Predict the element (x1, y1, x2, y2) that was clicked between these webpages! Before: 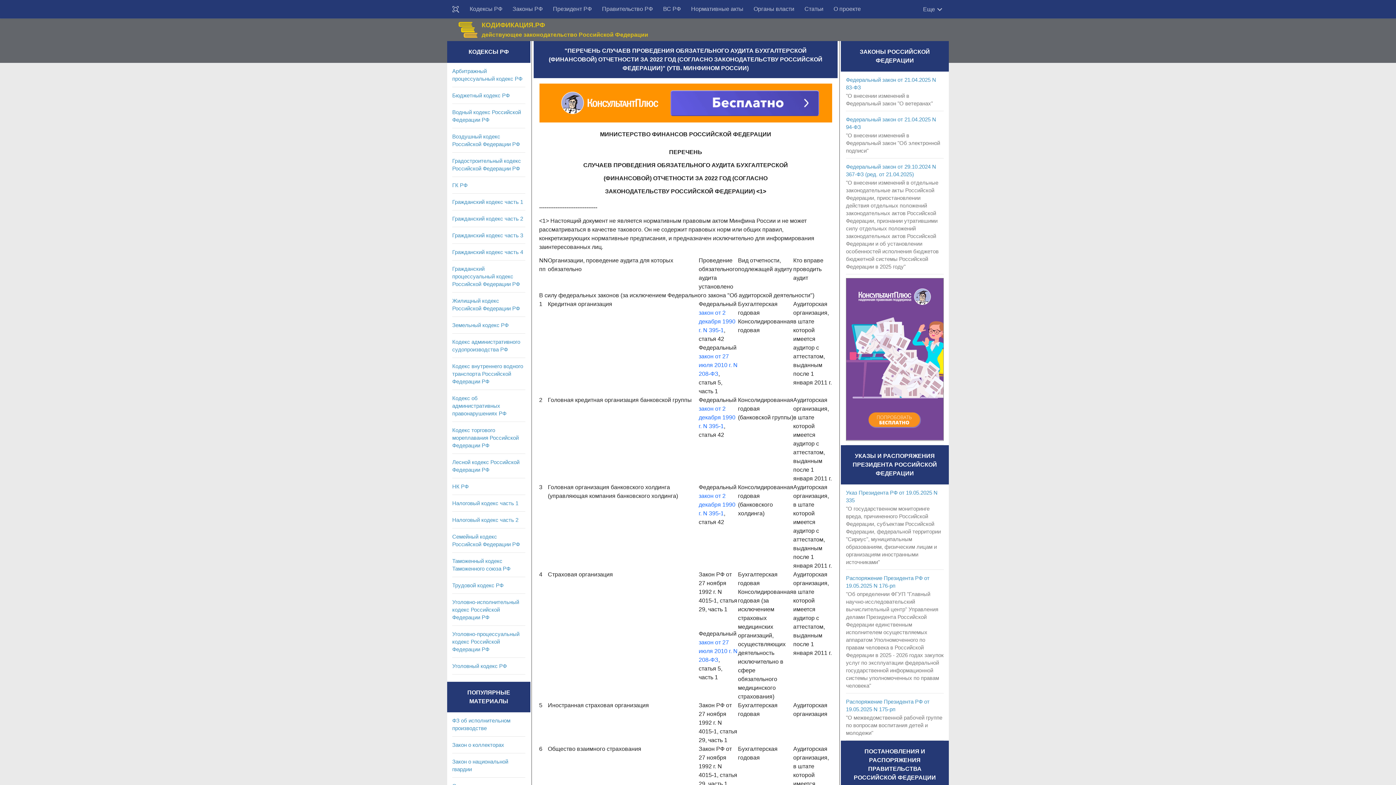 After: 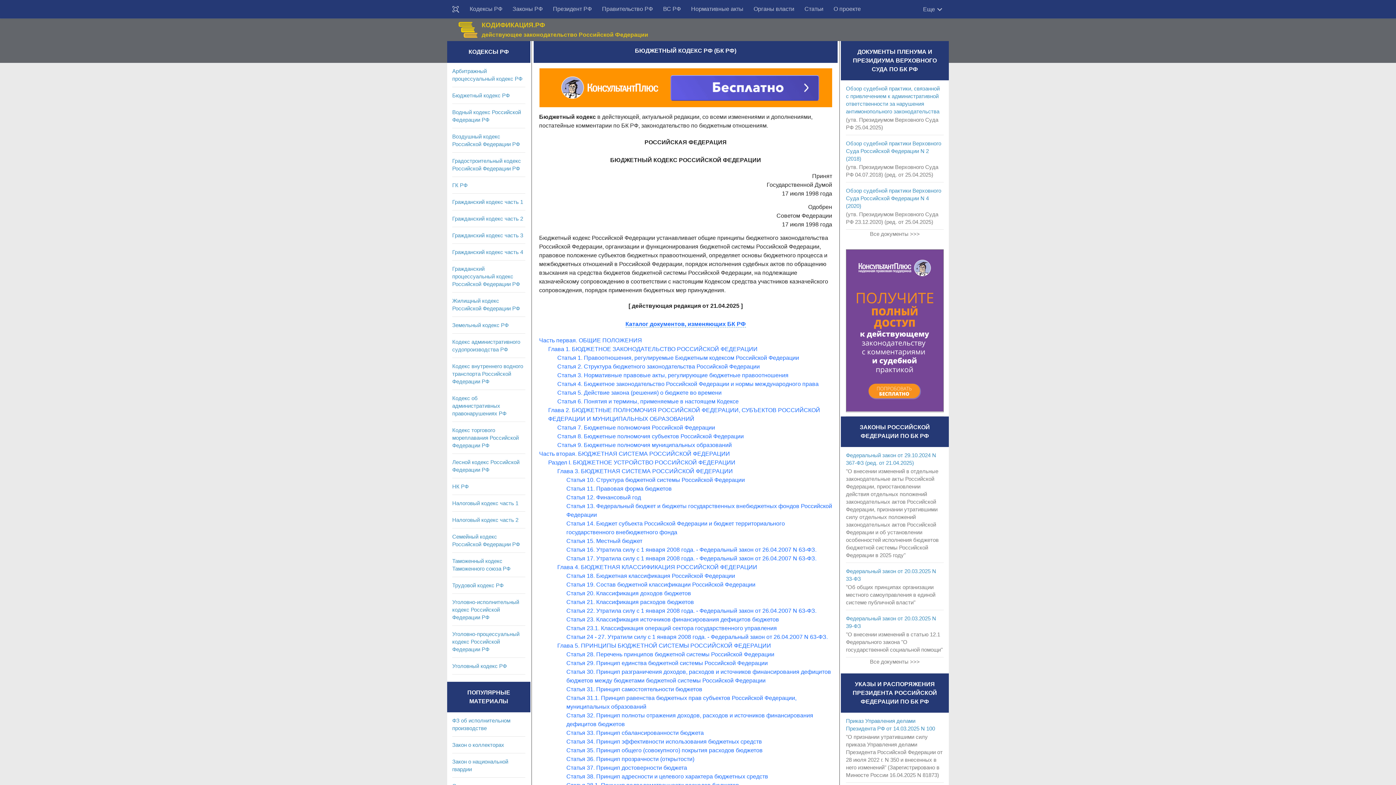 Action: bbox: (452, 92, 509, 98) label: Бюджетный кодекс РФ